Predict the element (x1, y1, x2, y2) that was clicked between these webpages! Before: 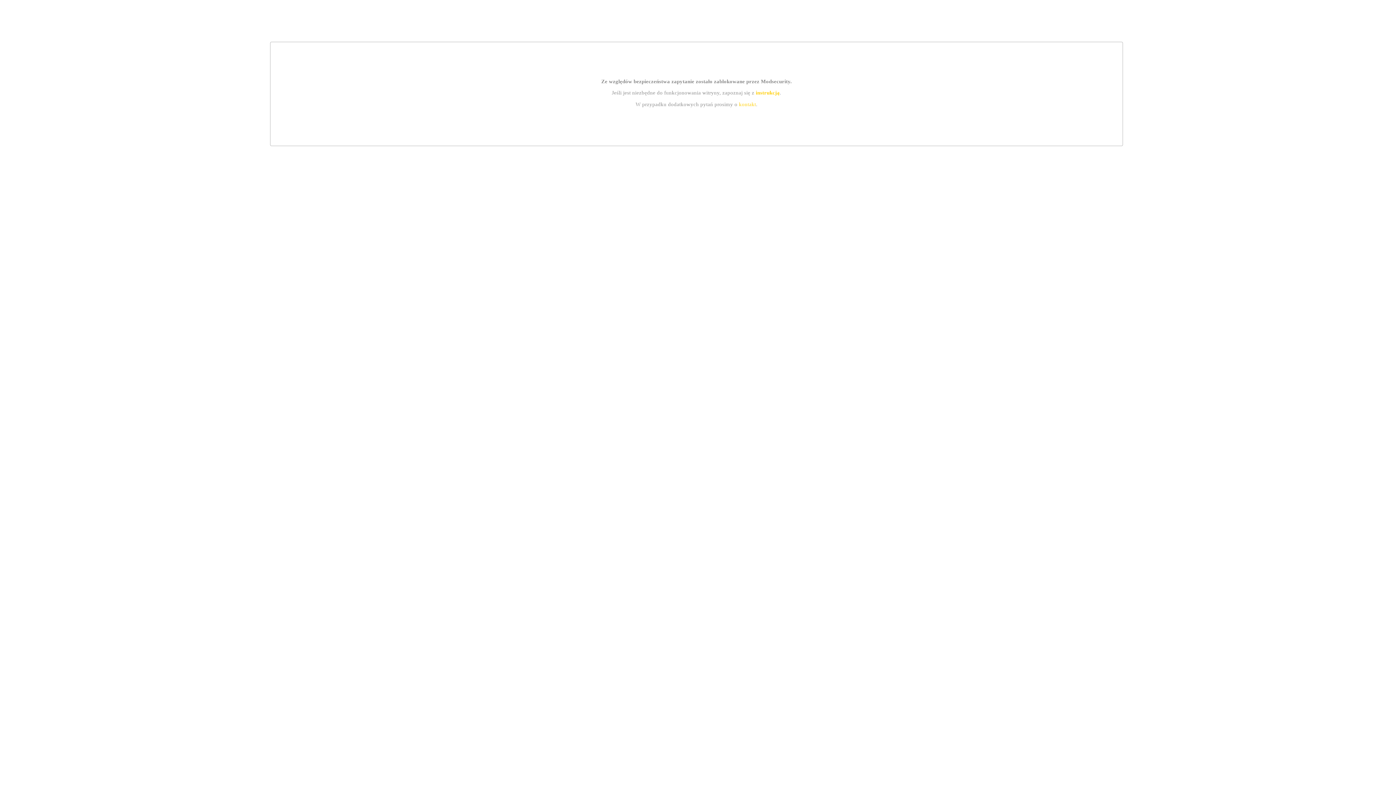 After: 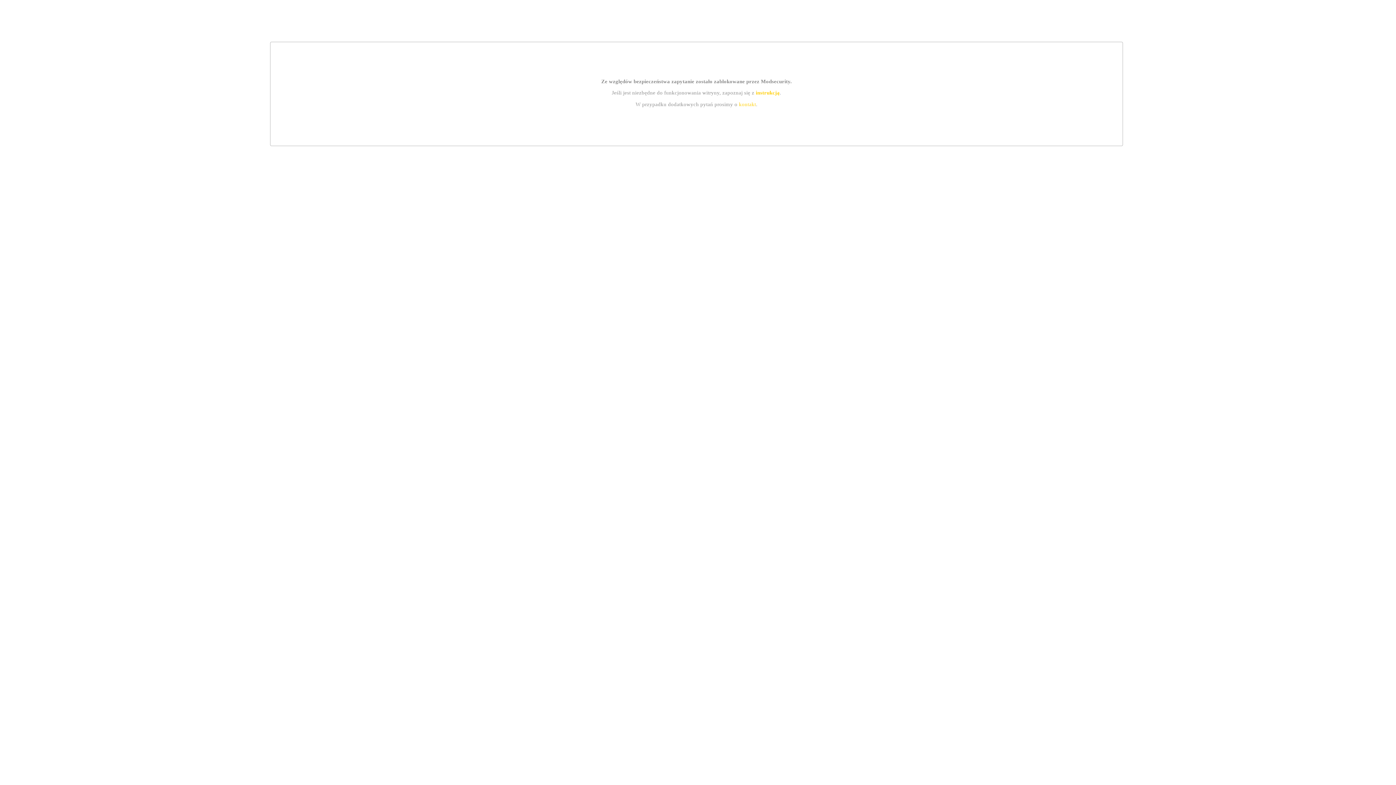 Action: label: instrukcją bbox: (755, 89, 779, 95)